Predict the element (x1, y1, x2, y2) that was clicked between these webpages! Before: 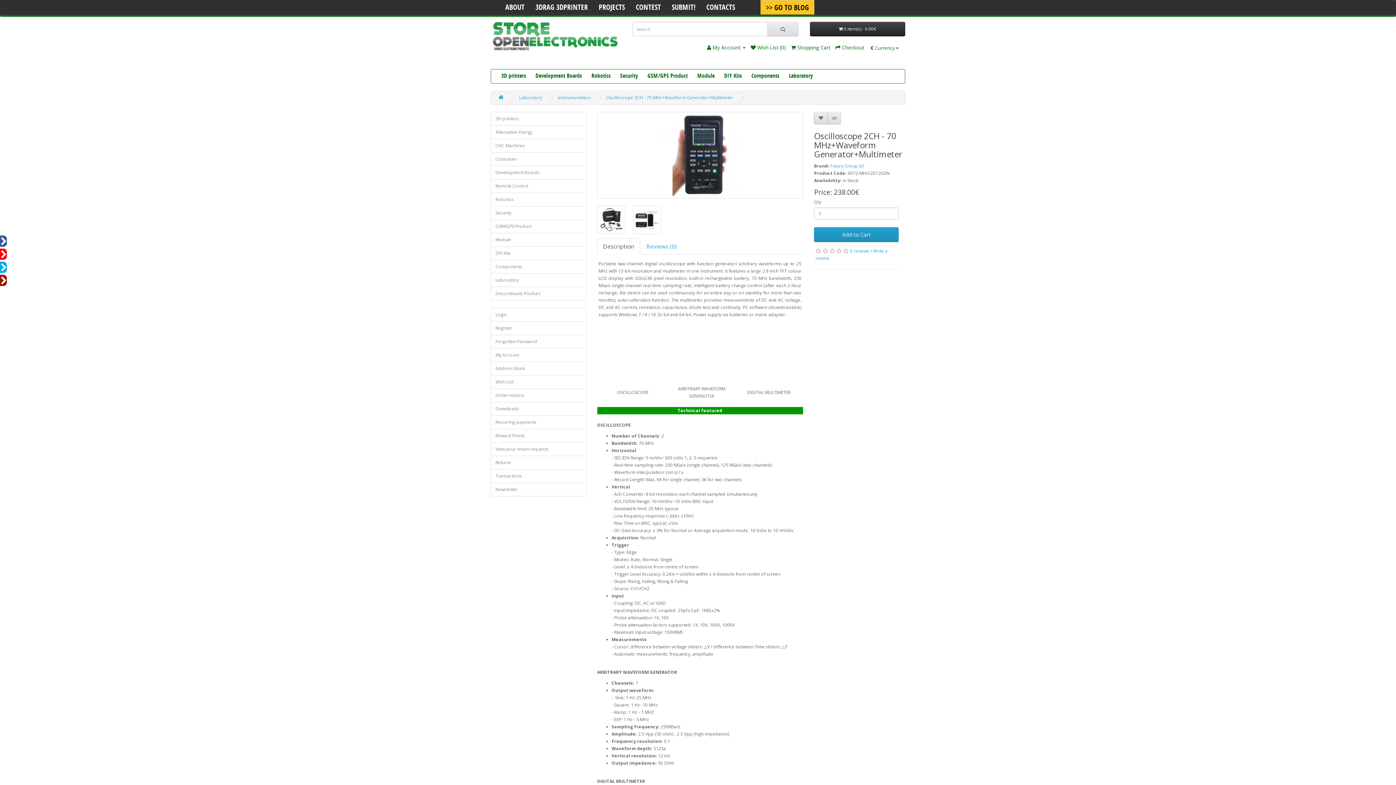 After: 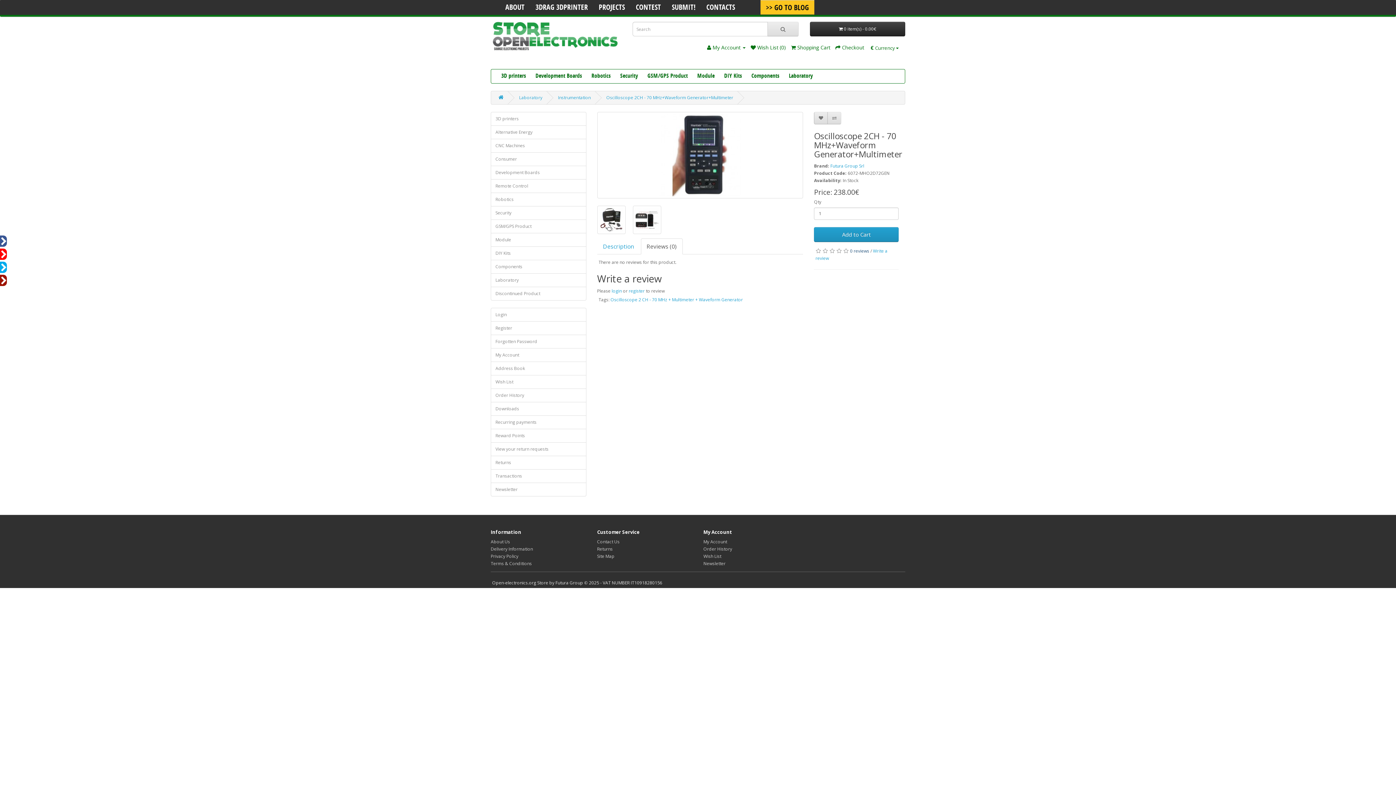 Action: bbox: (850, 247, 869, 254) label: 0 reviews